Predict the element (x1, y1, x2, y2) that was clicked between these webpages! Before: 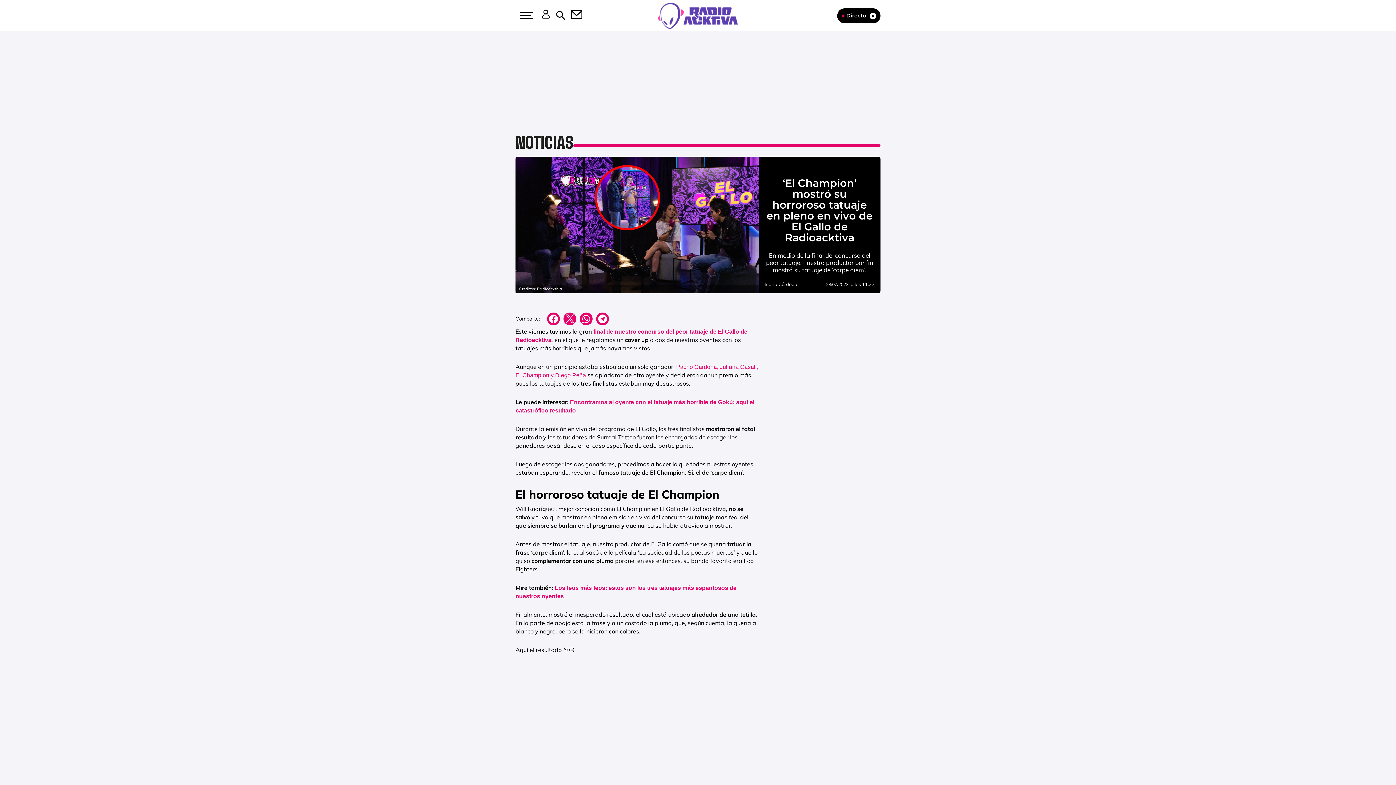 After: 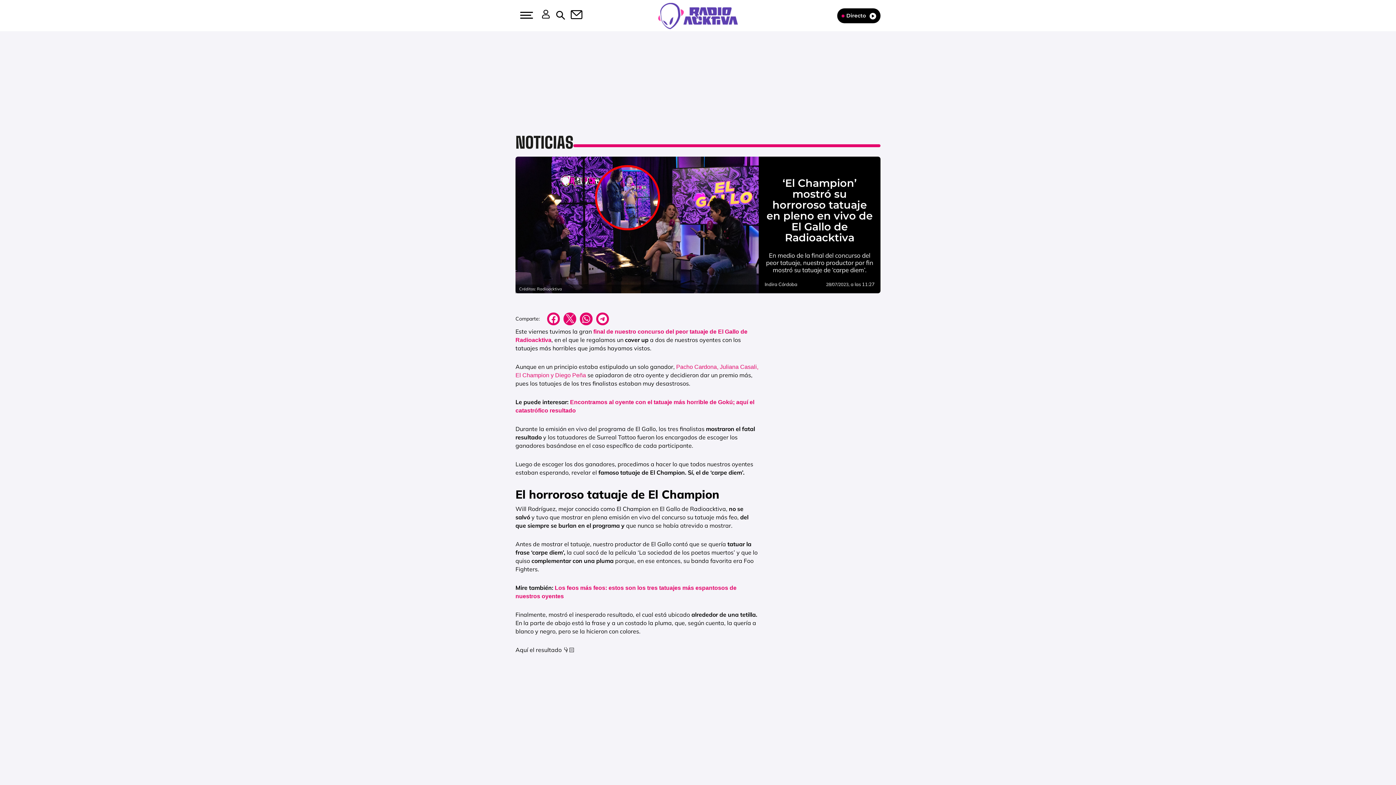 Action: bbox: (-2, 66, 10, 79) label: Youtube